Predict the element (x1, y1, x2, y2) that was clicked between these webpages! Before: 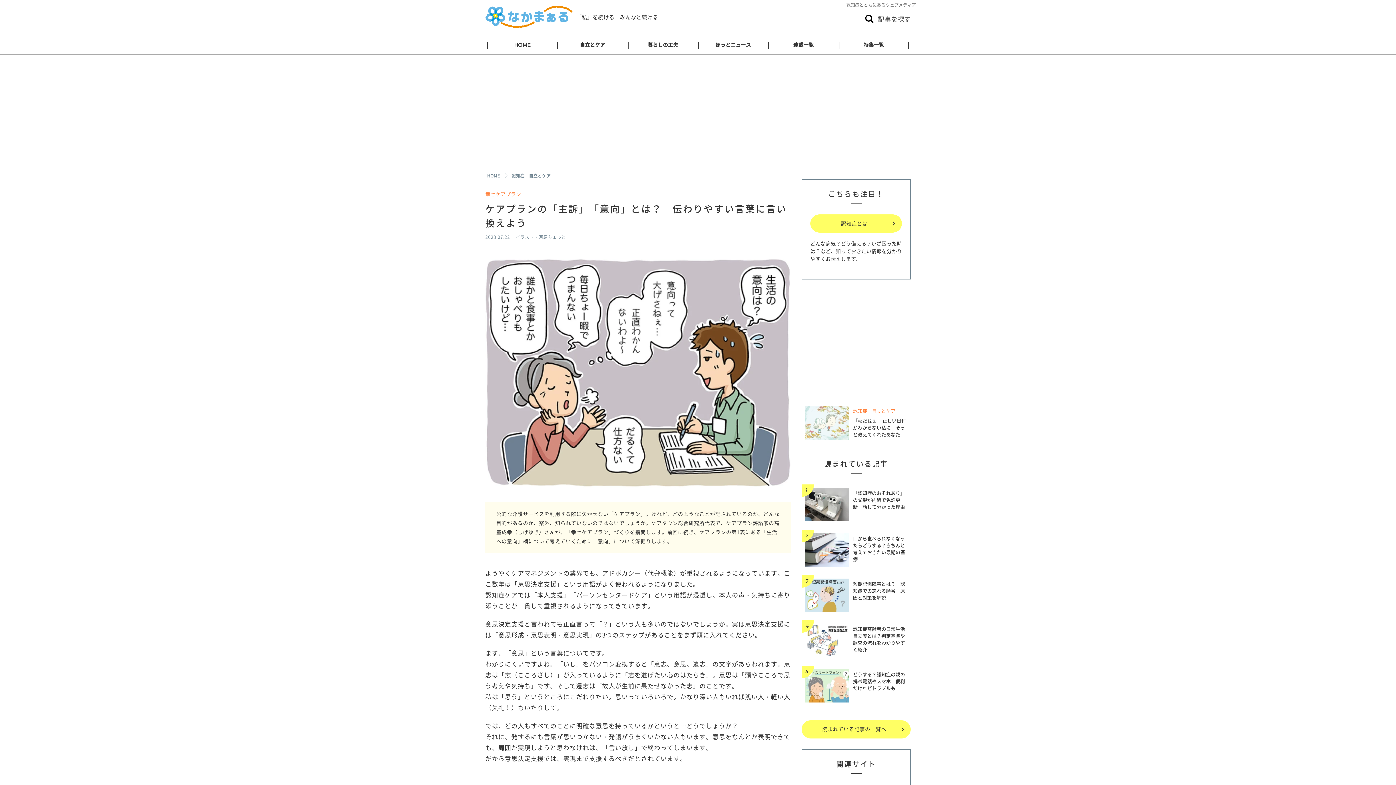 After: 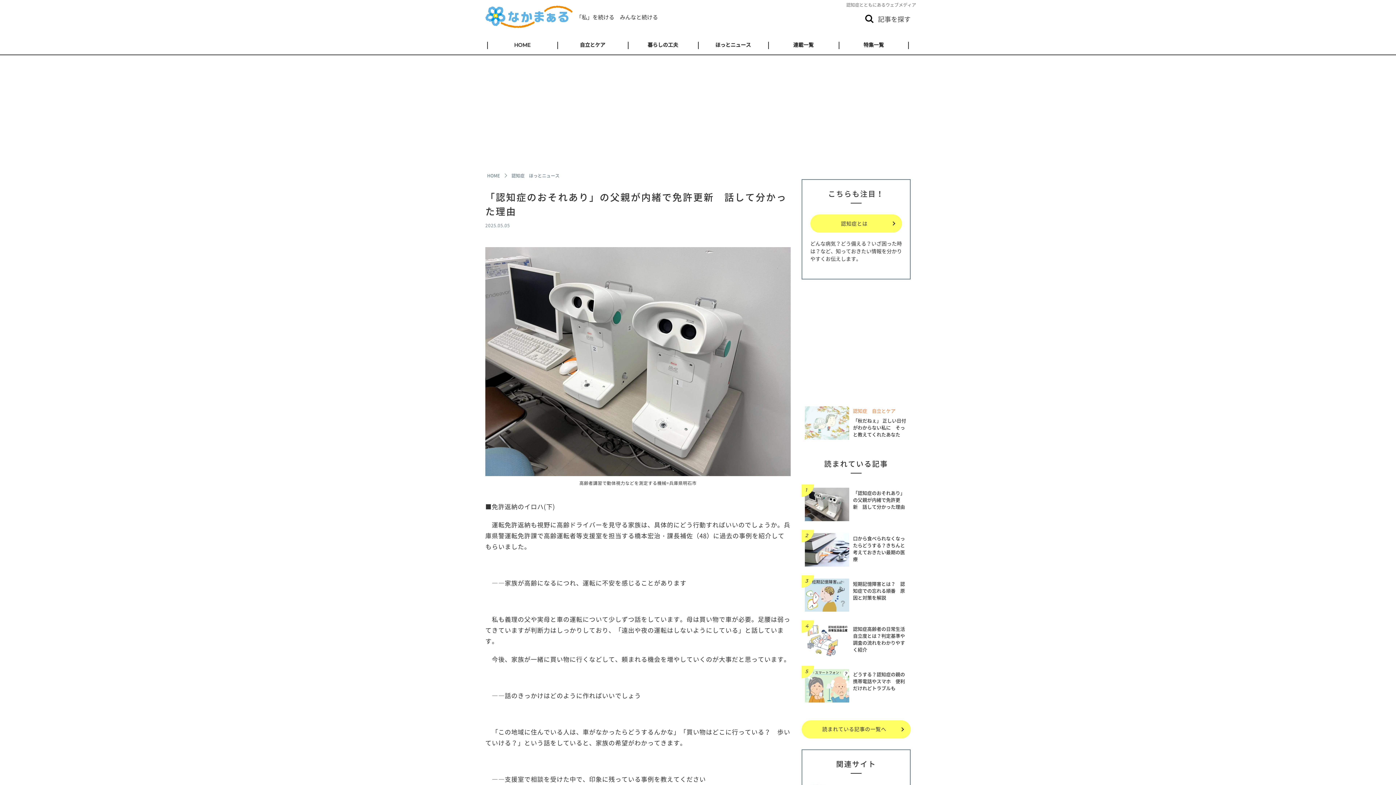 Action: label: 「認知症のおそれあり」の父親が内緒で免許更新　話して分かった理由 bbox: (801, 484, 910, 528)